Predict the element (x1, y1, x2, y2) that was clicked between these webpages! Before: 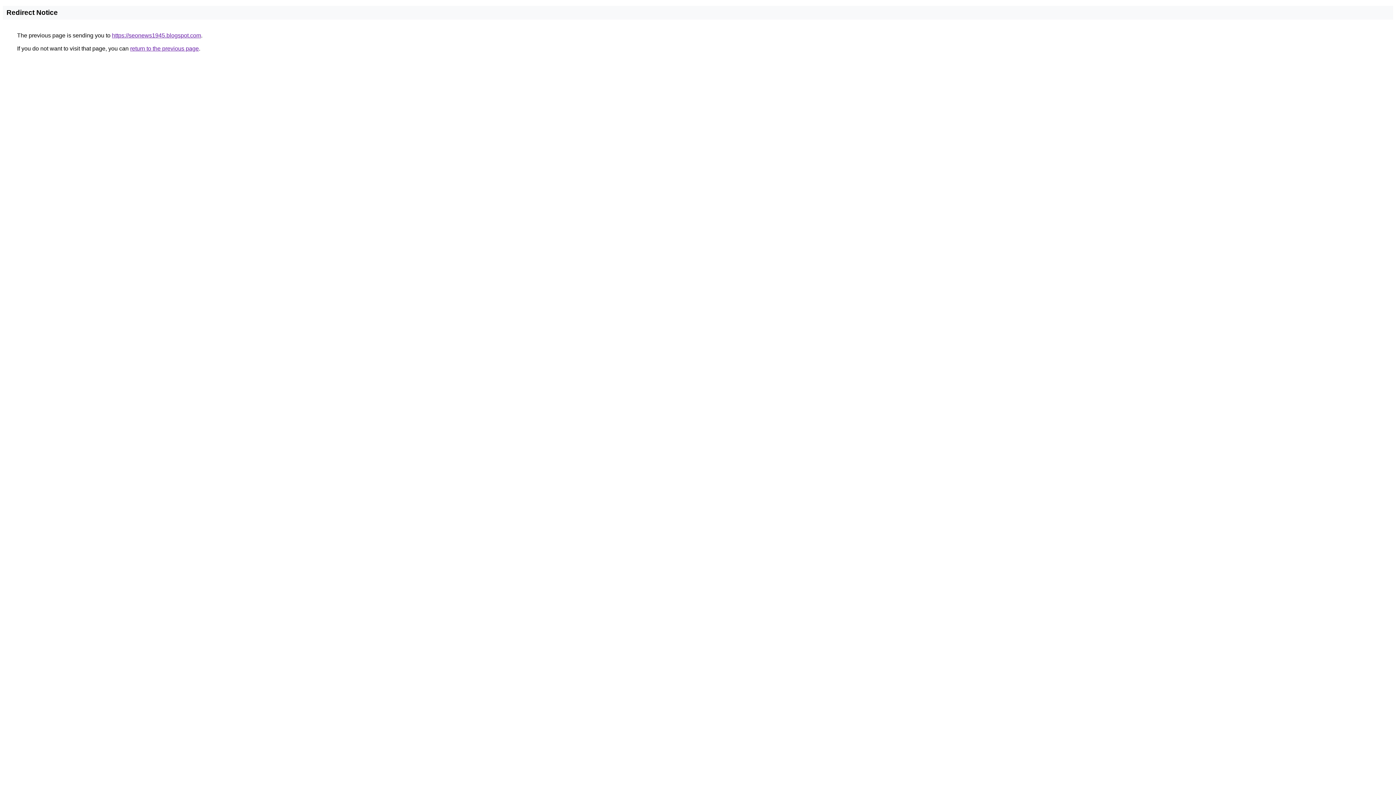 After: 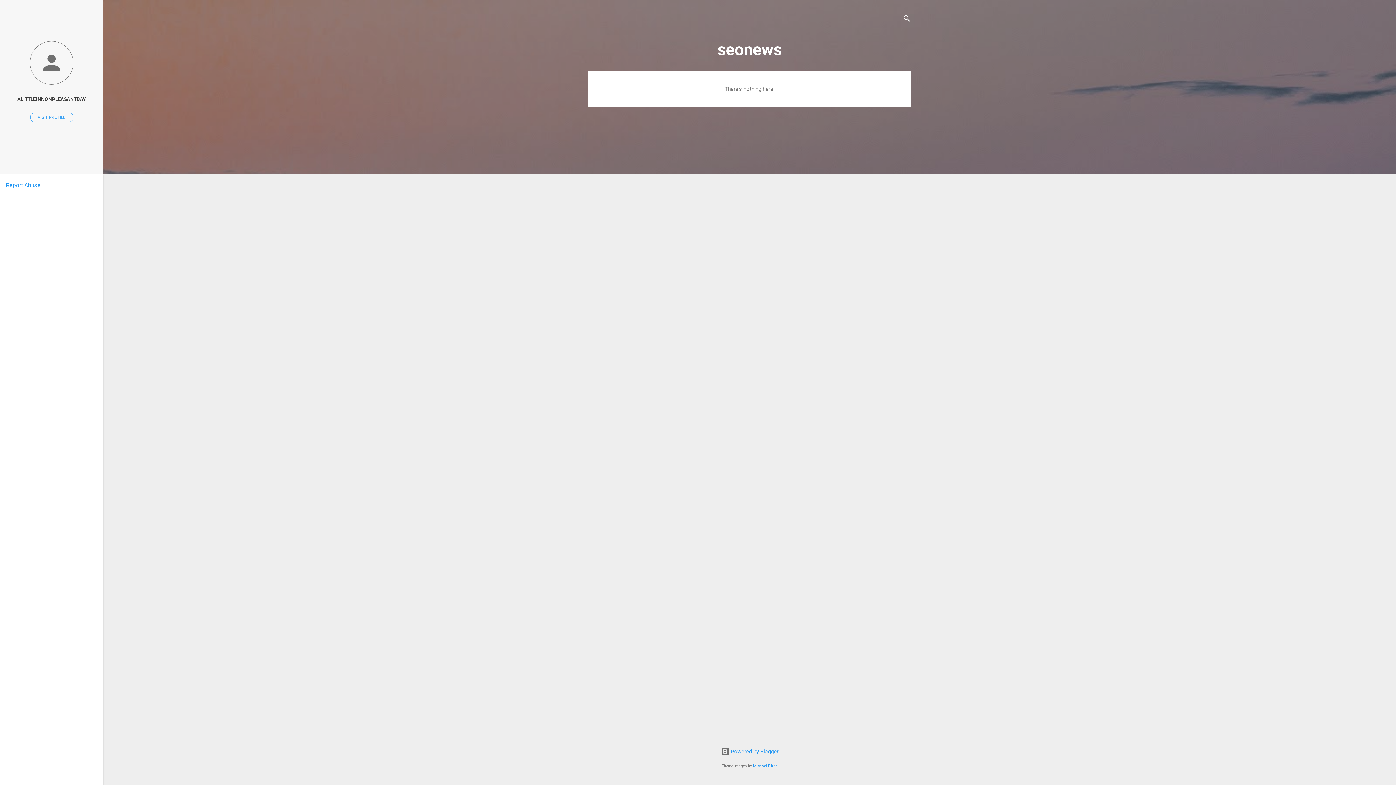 Action: label: https://seonews1945.blogspot.com bbox: (112, 32, 201, 38)